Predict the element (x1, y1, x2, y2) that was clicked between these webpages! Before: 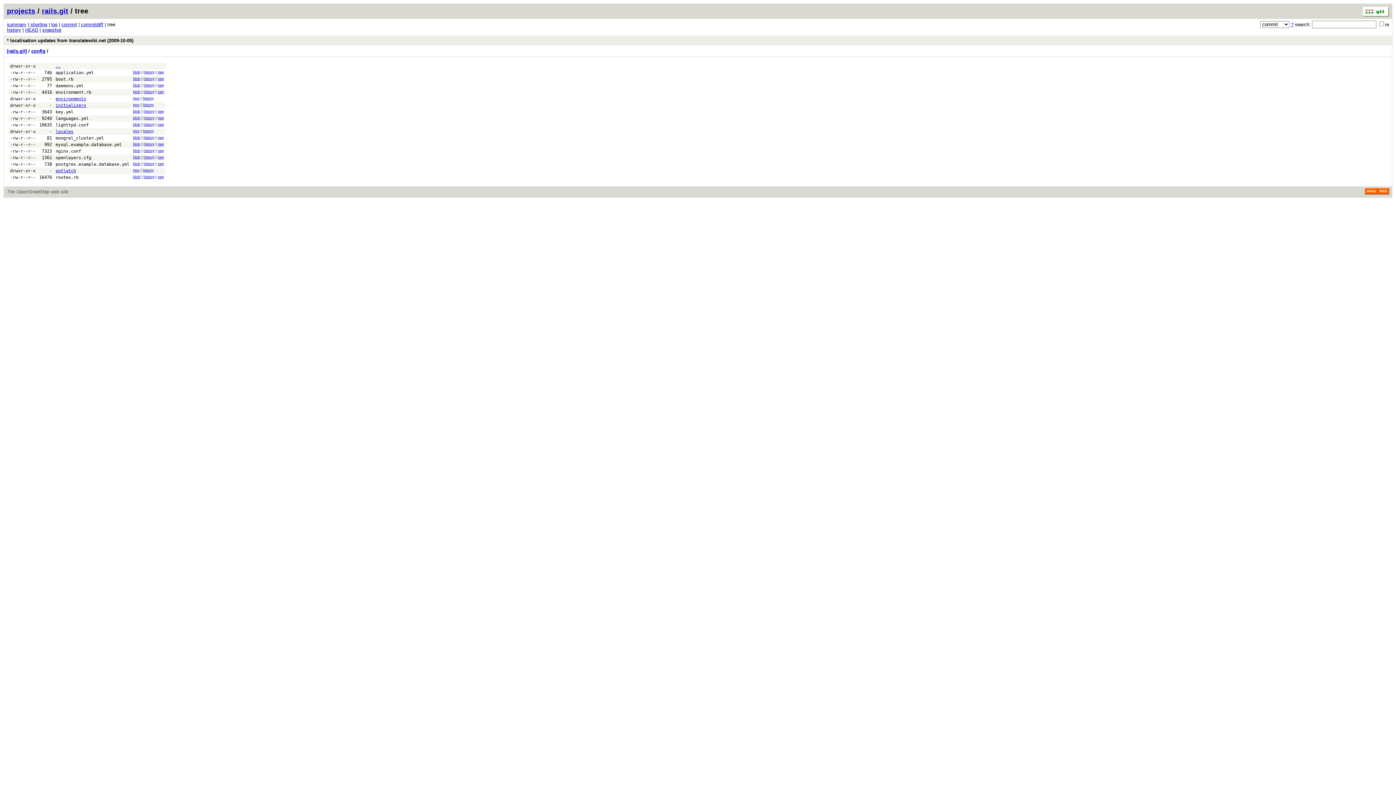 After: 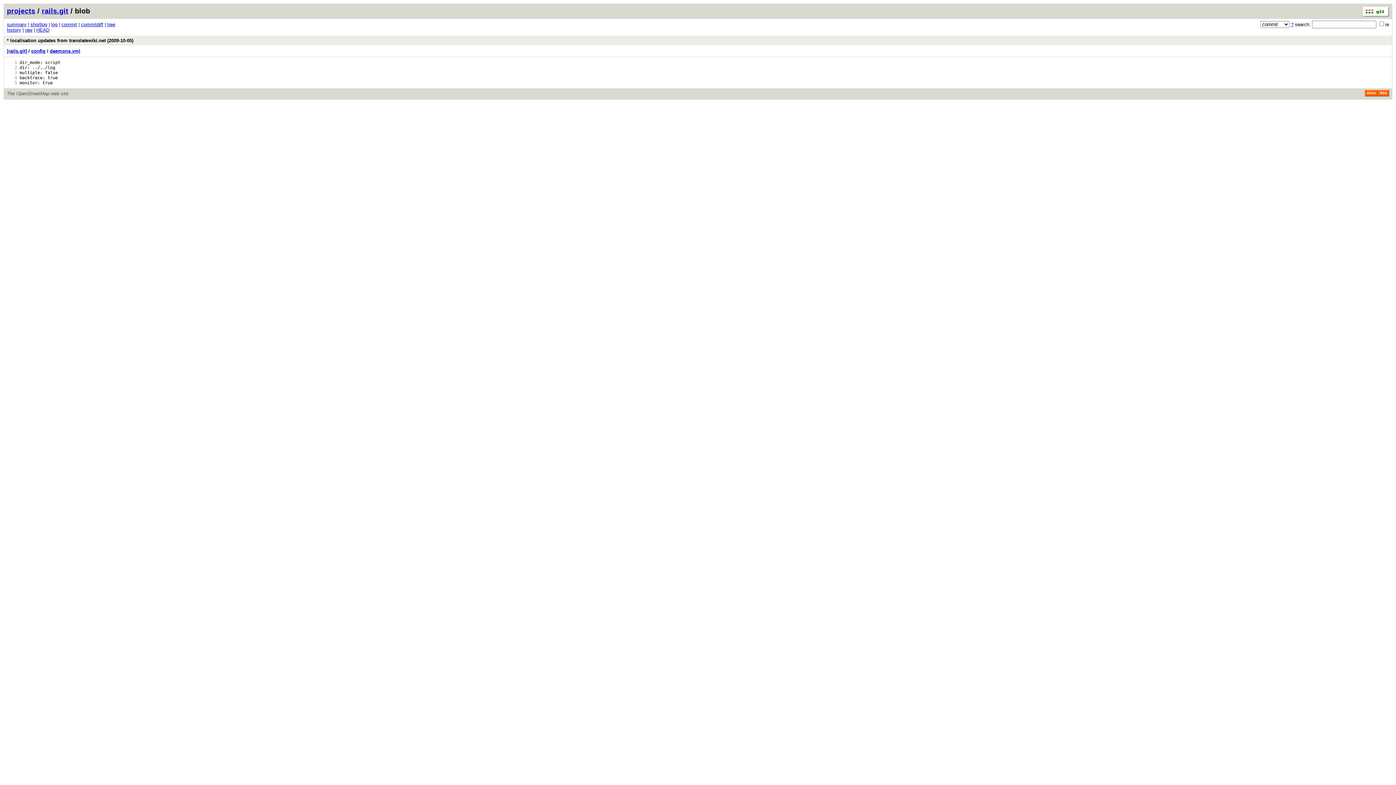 Action: bbox: (133, 83, 140, 87) label: blob